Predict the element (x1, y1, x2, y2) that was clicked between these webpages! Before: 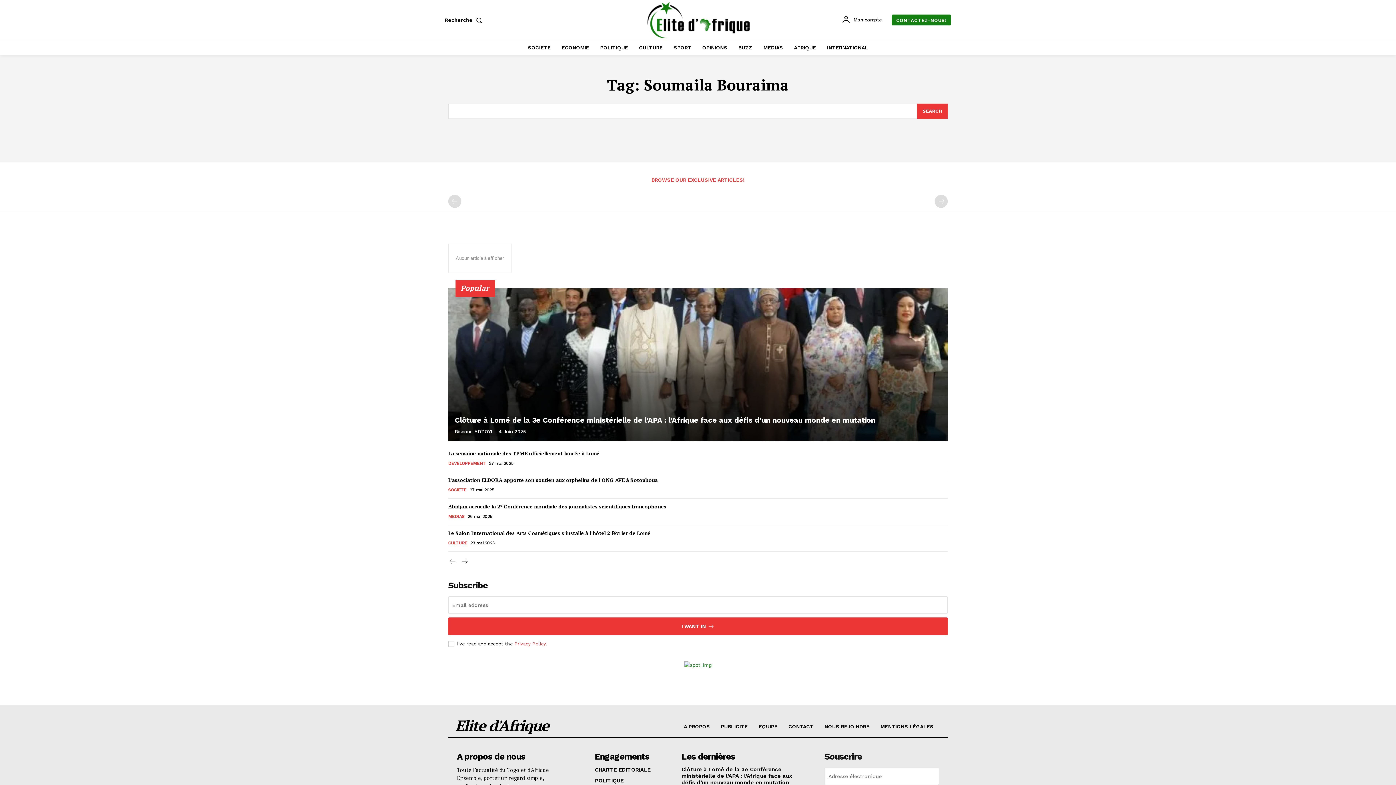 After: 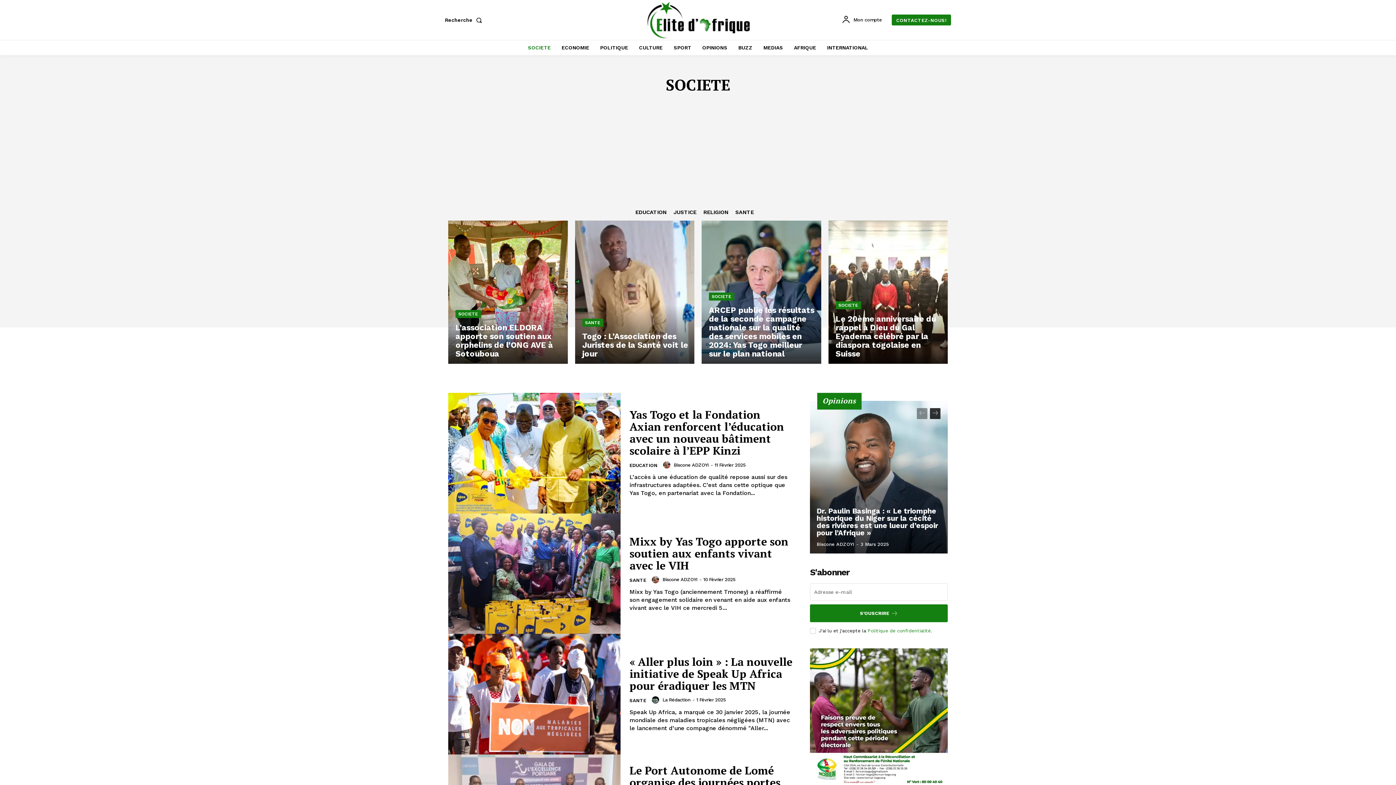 Action: bbox: (448, 487, 466, 493) label: SOCIETE